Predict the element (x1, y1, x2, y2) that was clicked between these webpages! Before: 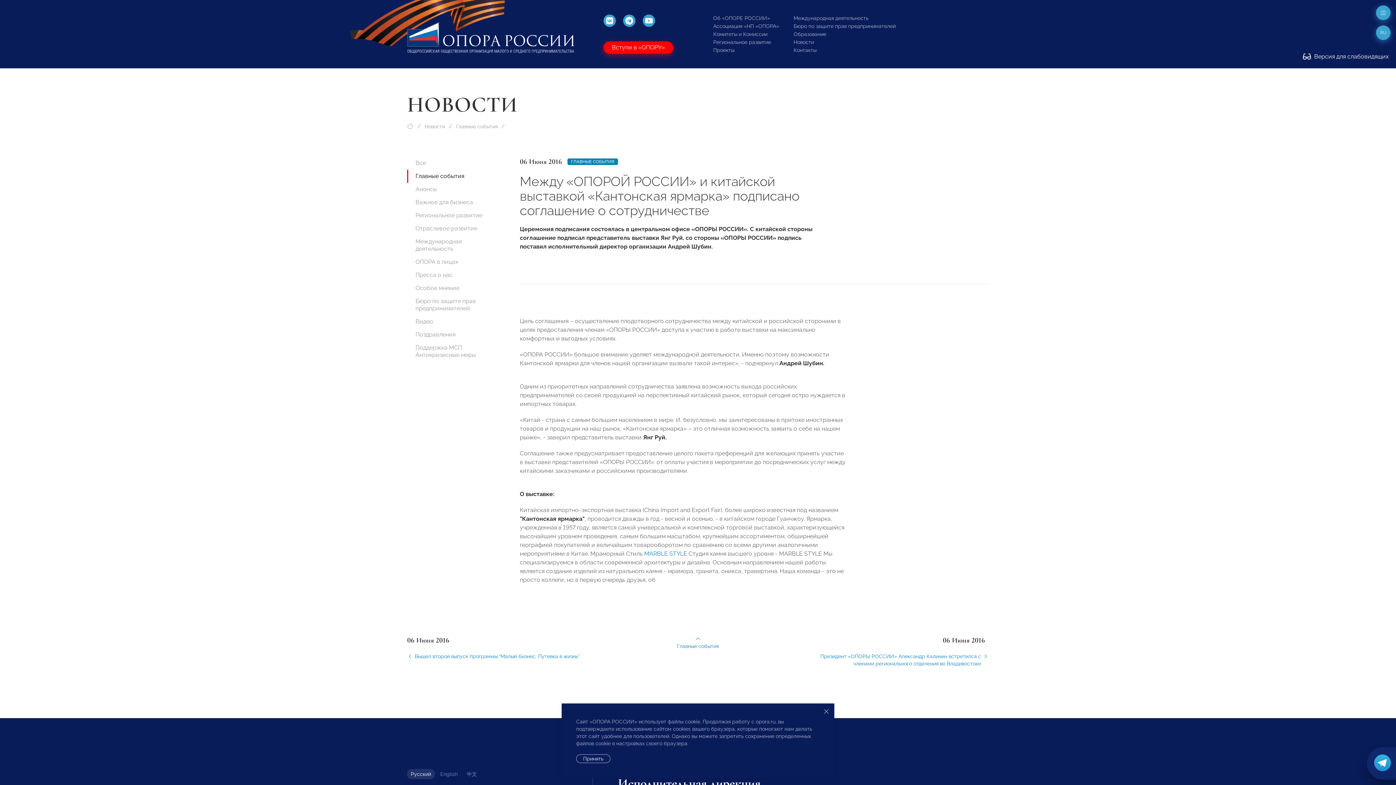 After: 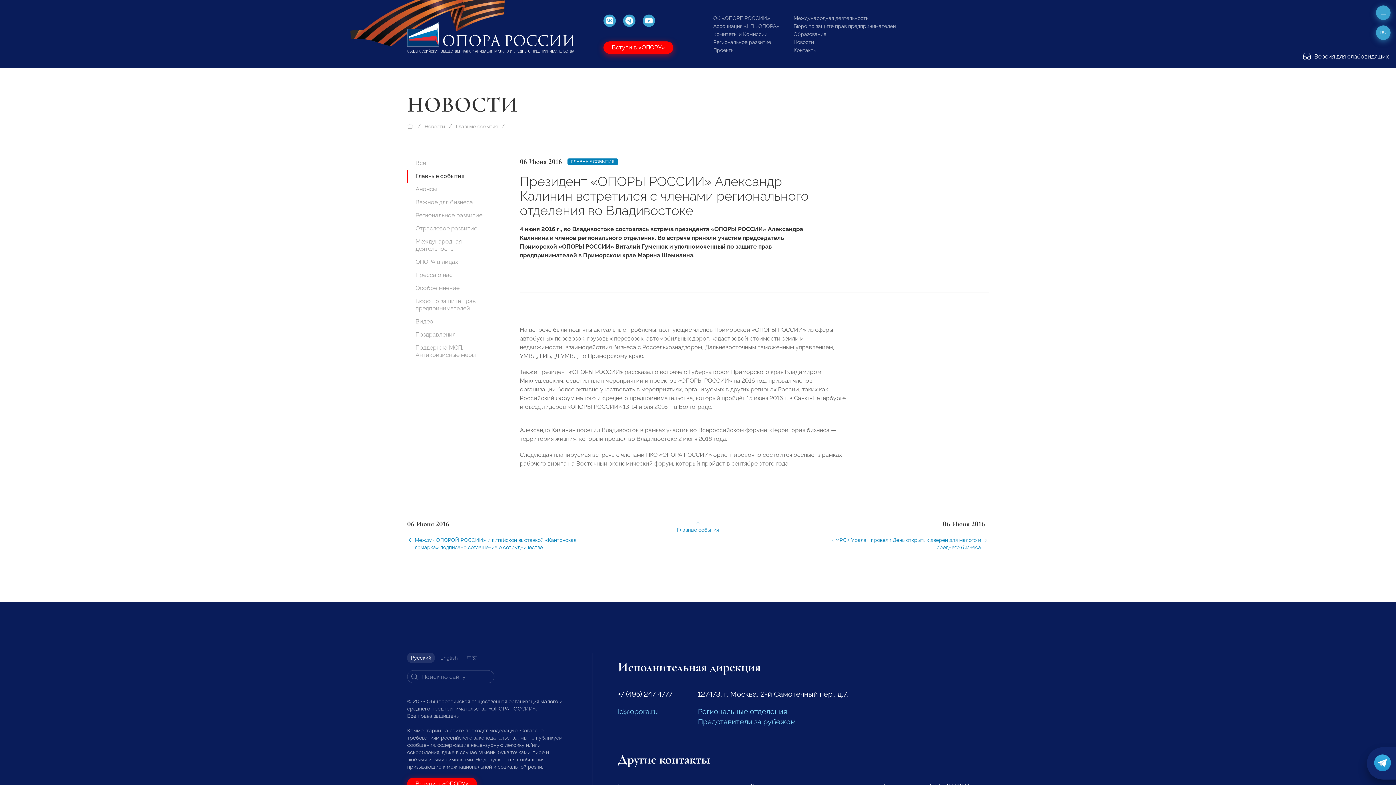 Action: label: Президент «ОПОРЫ РОССИИ» Александр Калинин встретился с членами регионального отделения во Владивостоке bbox: (804, 653, 988, 667)